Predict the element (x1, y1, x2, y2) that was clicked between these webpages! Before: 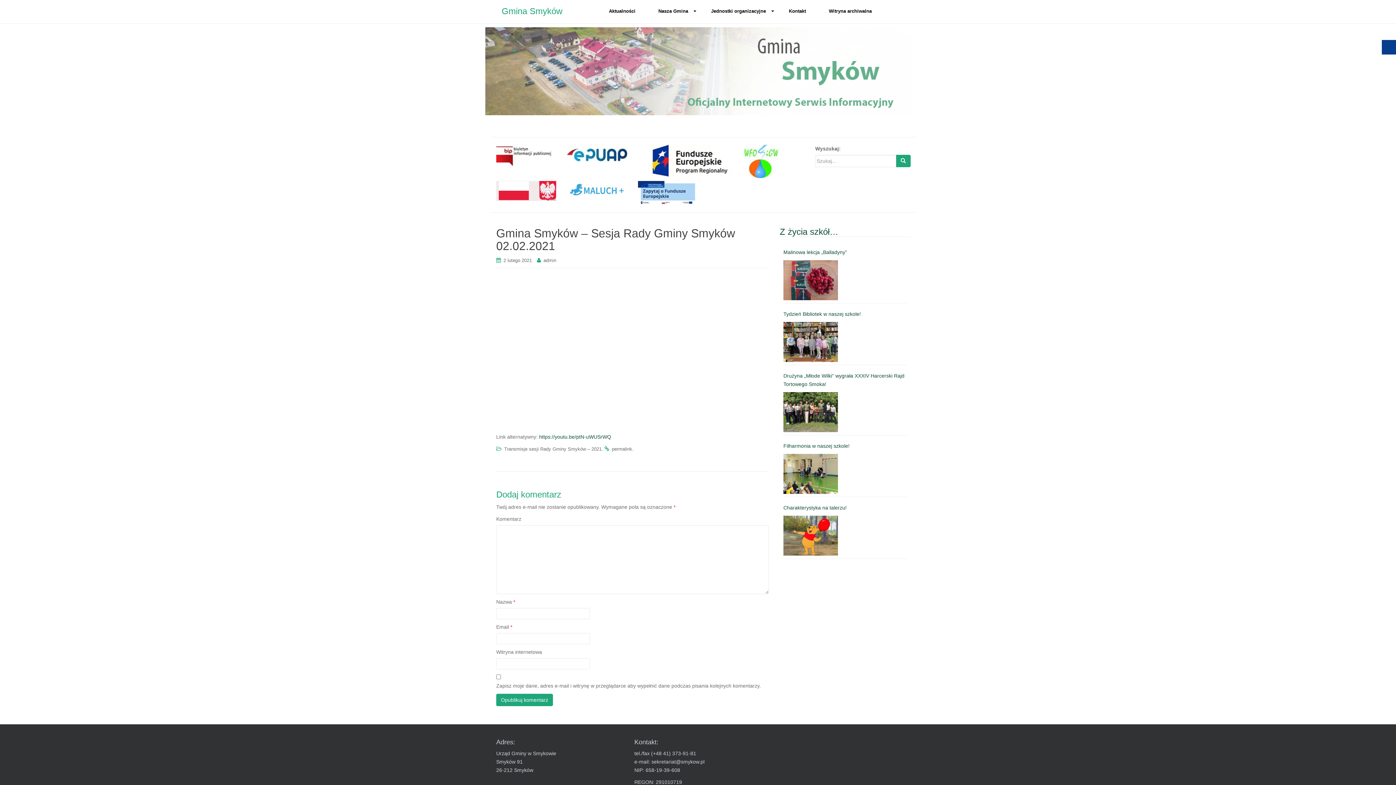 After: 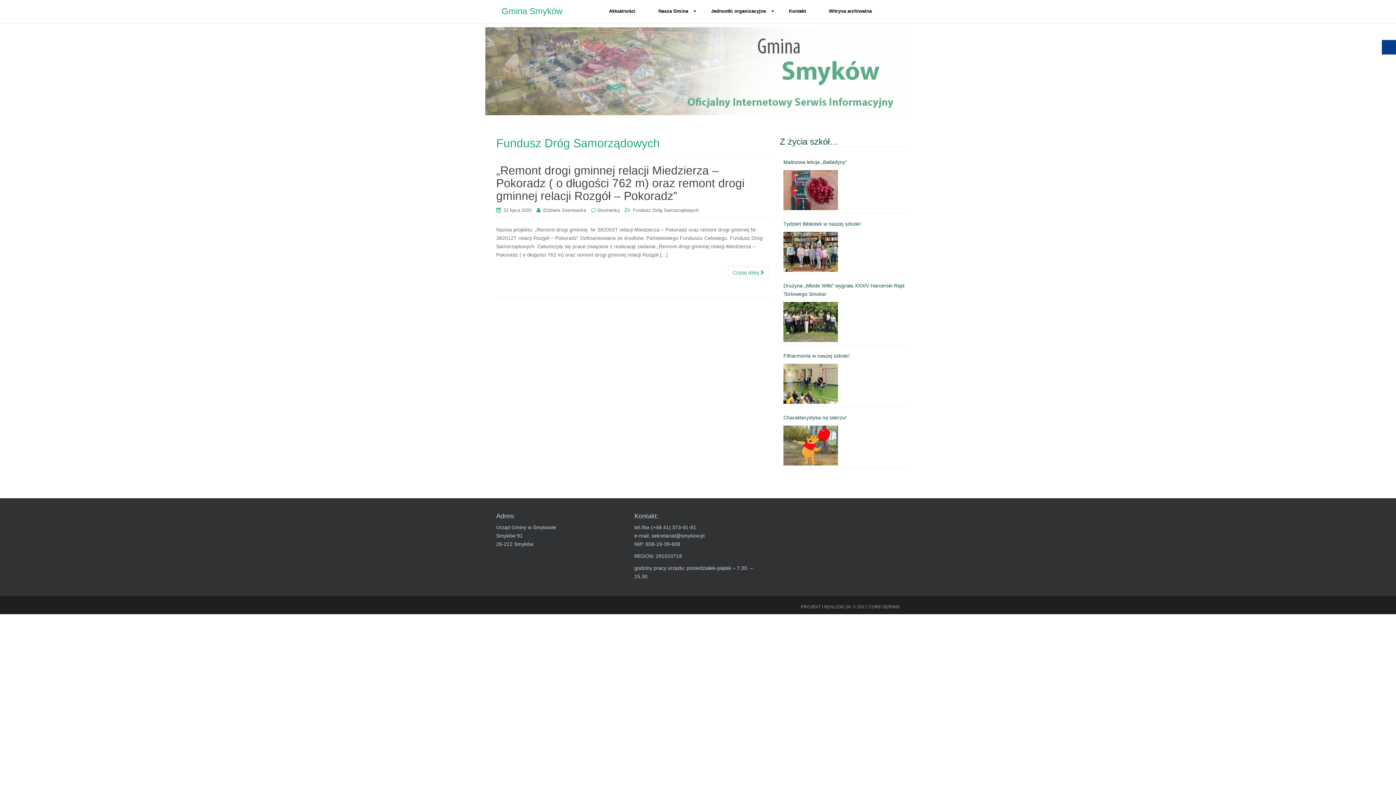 Action: bbox: (496, 187, 556, 193)